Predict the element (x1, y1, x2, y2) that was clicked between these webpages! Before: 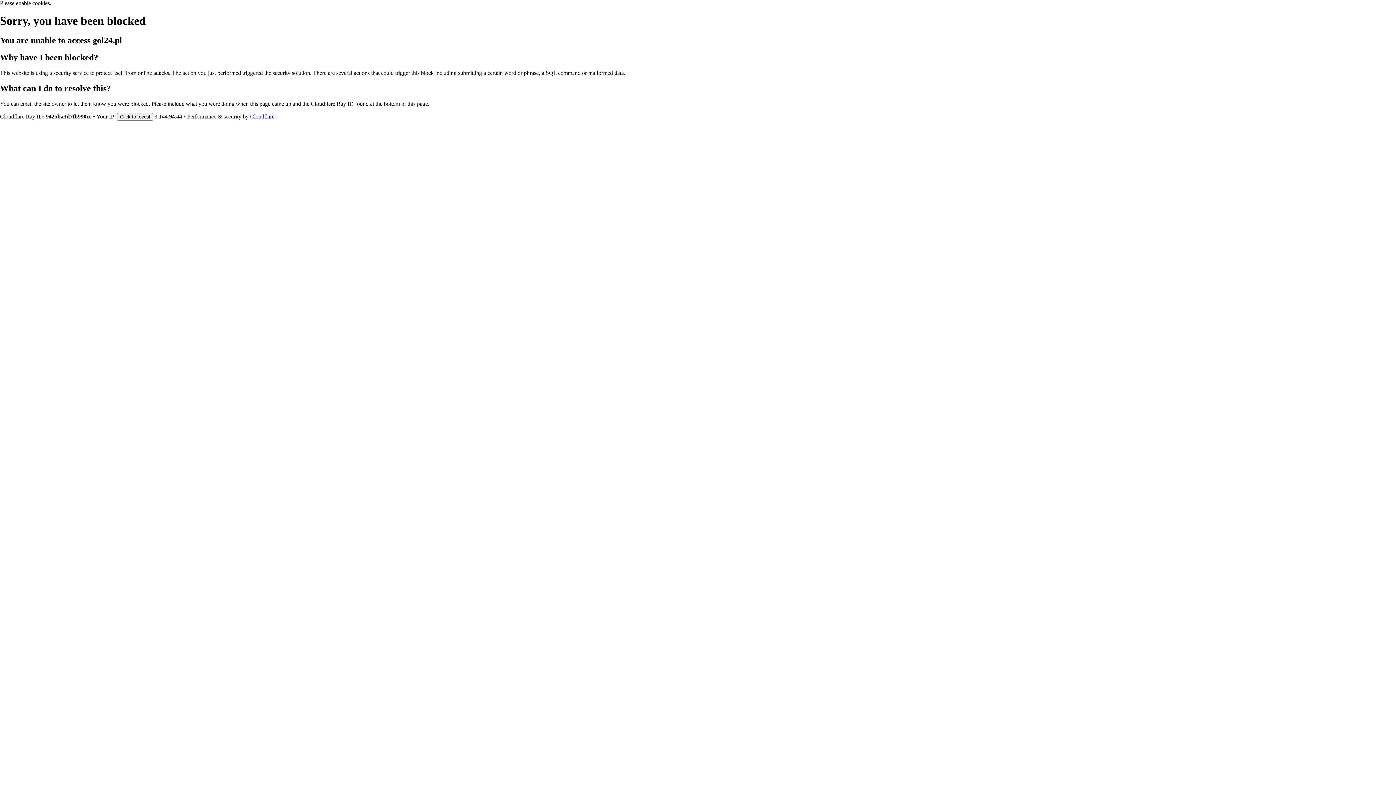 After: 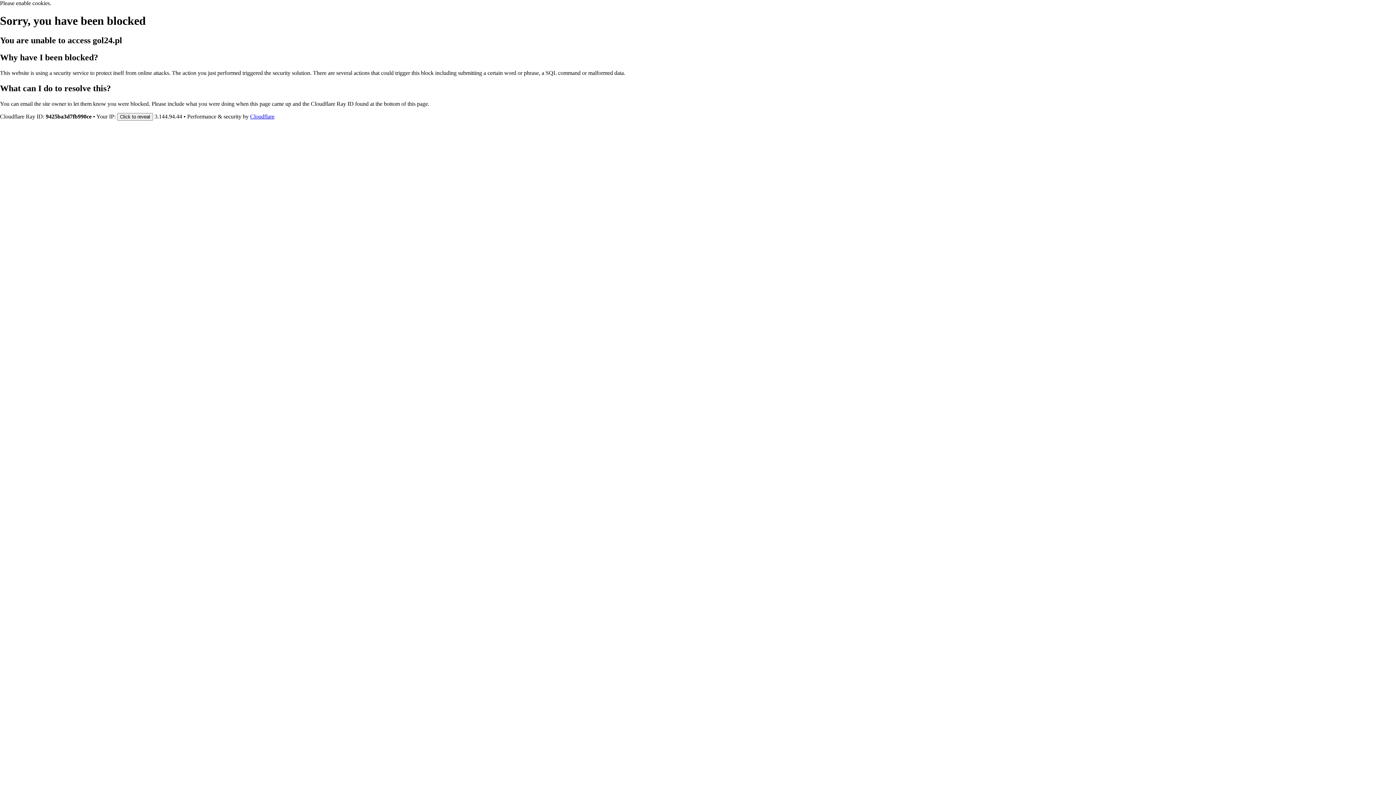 Action: bbox: (250, 113, 274, 119) label: Cloudflare